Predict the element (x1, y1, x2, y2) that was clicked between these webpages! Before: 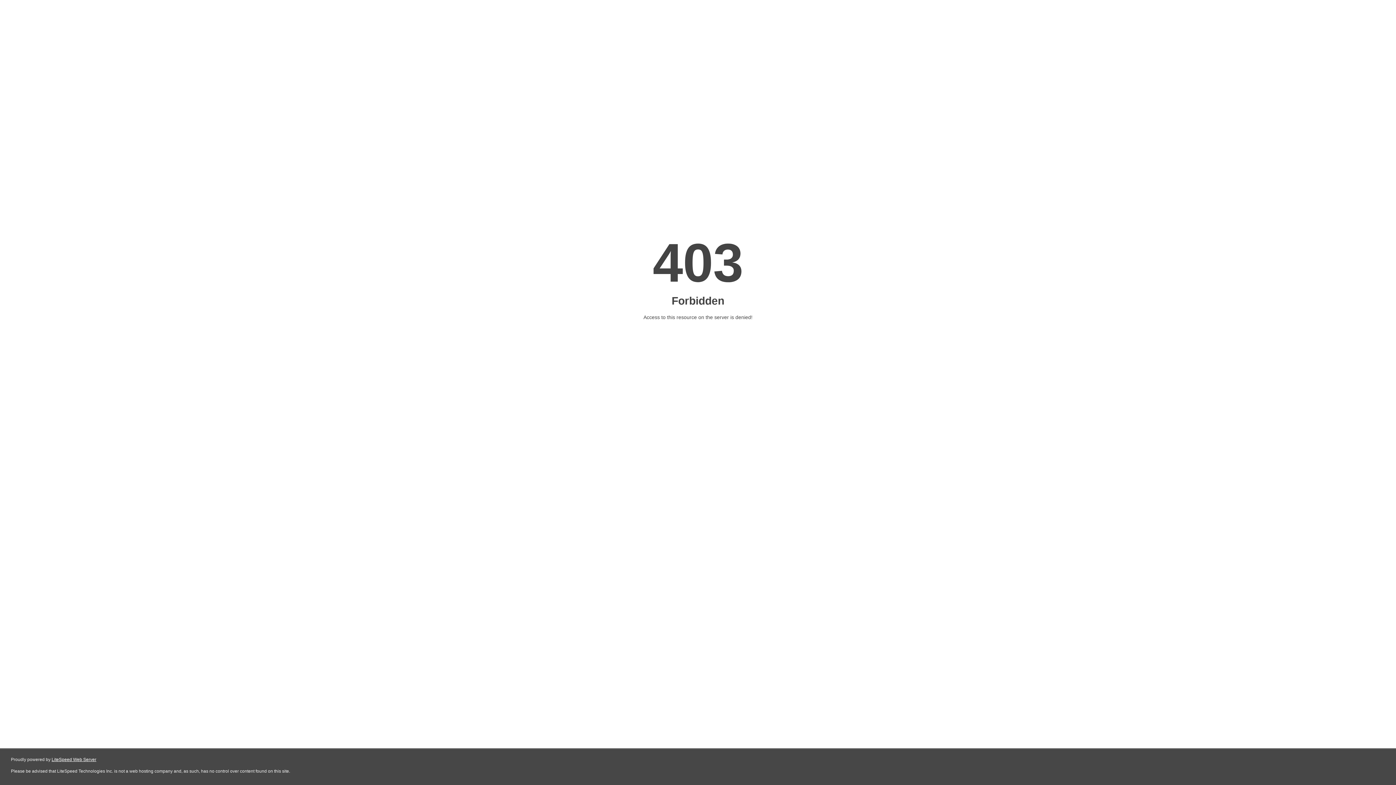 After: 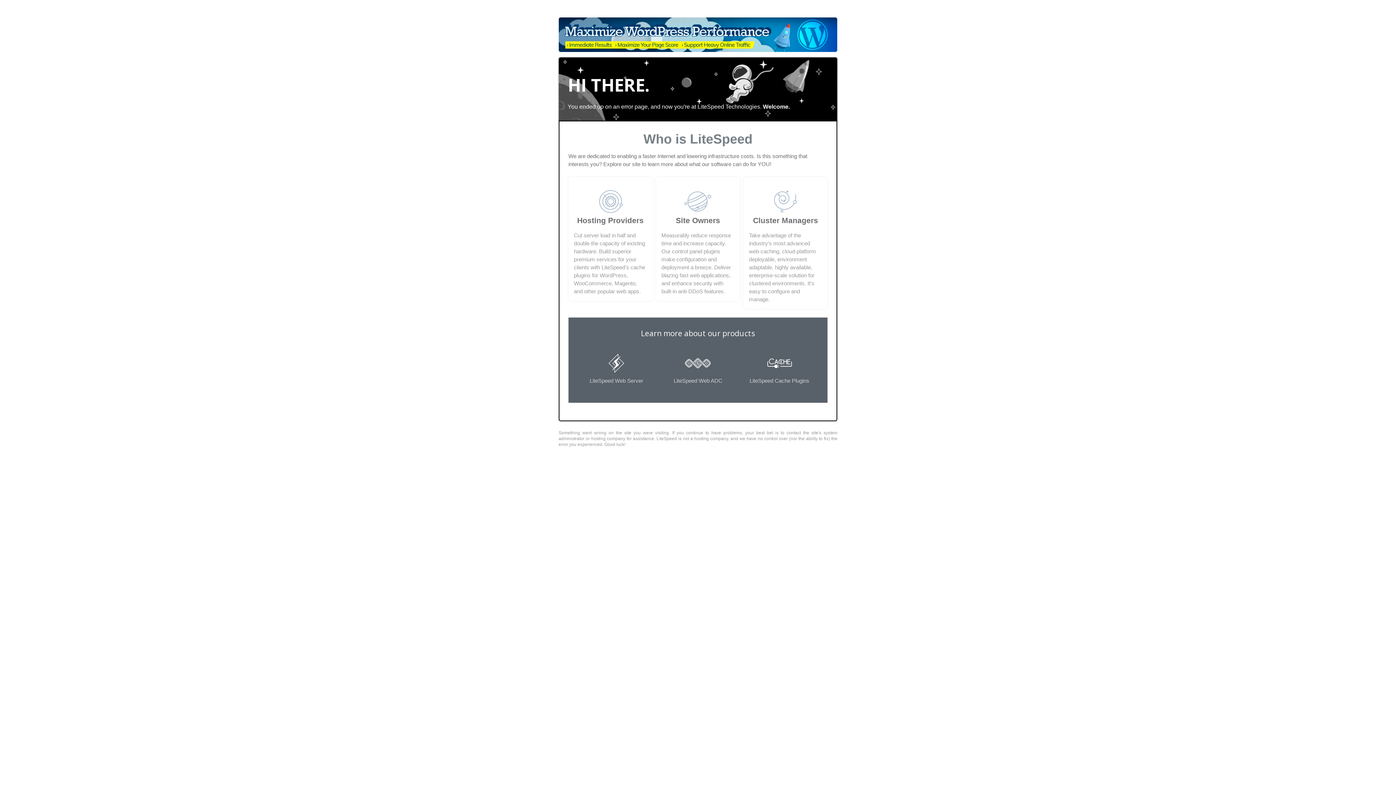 Action: bbox: (51, 757, 96, 762) label: LiteSpeed Web Server